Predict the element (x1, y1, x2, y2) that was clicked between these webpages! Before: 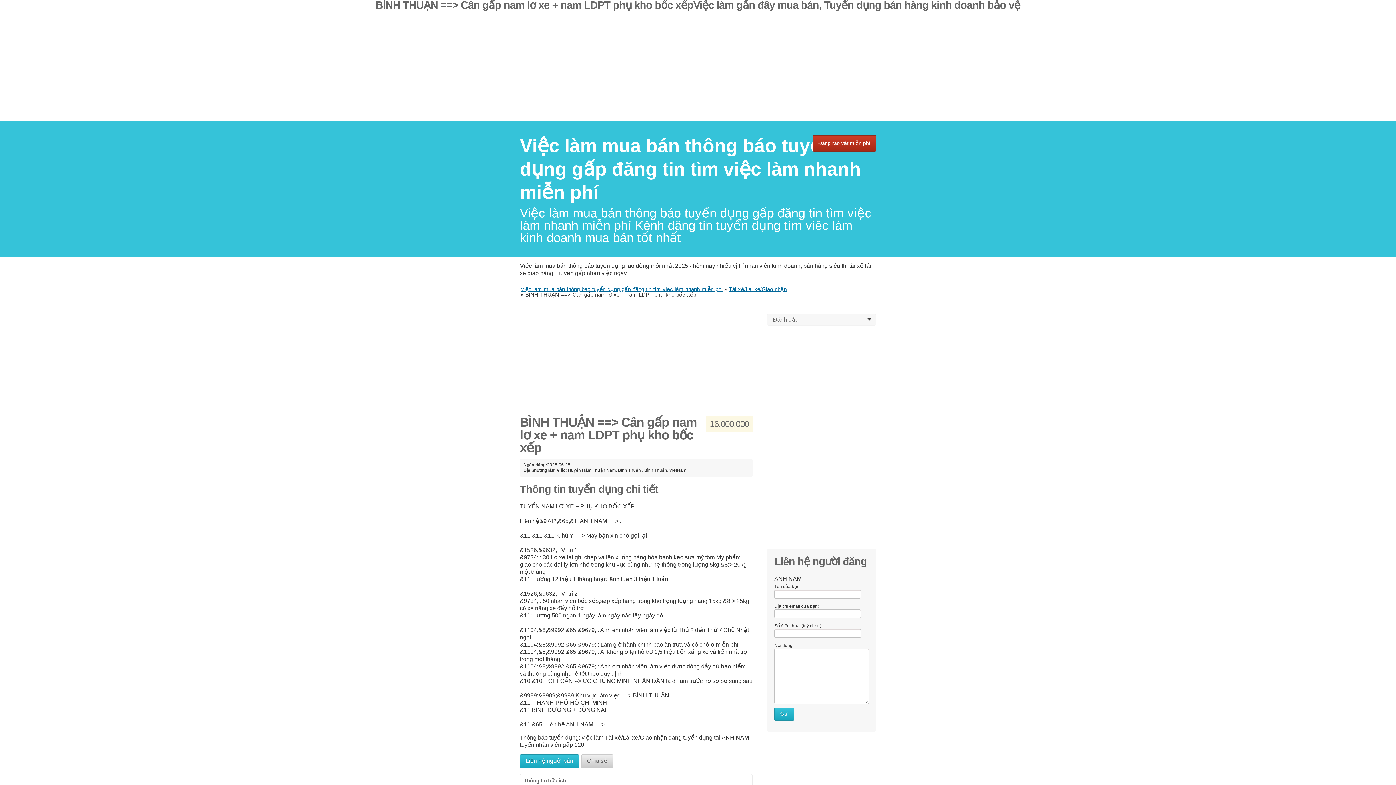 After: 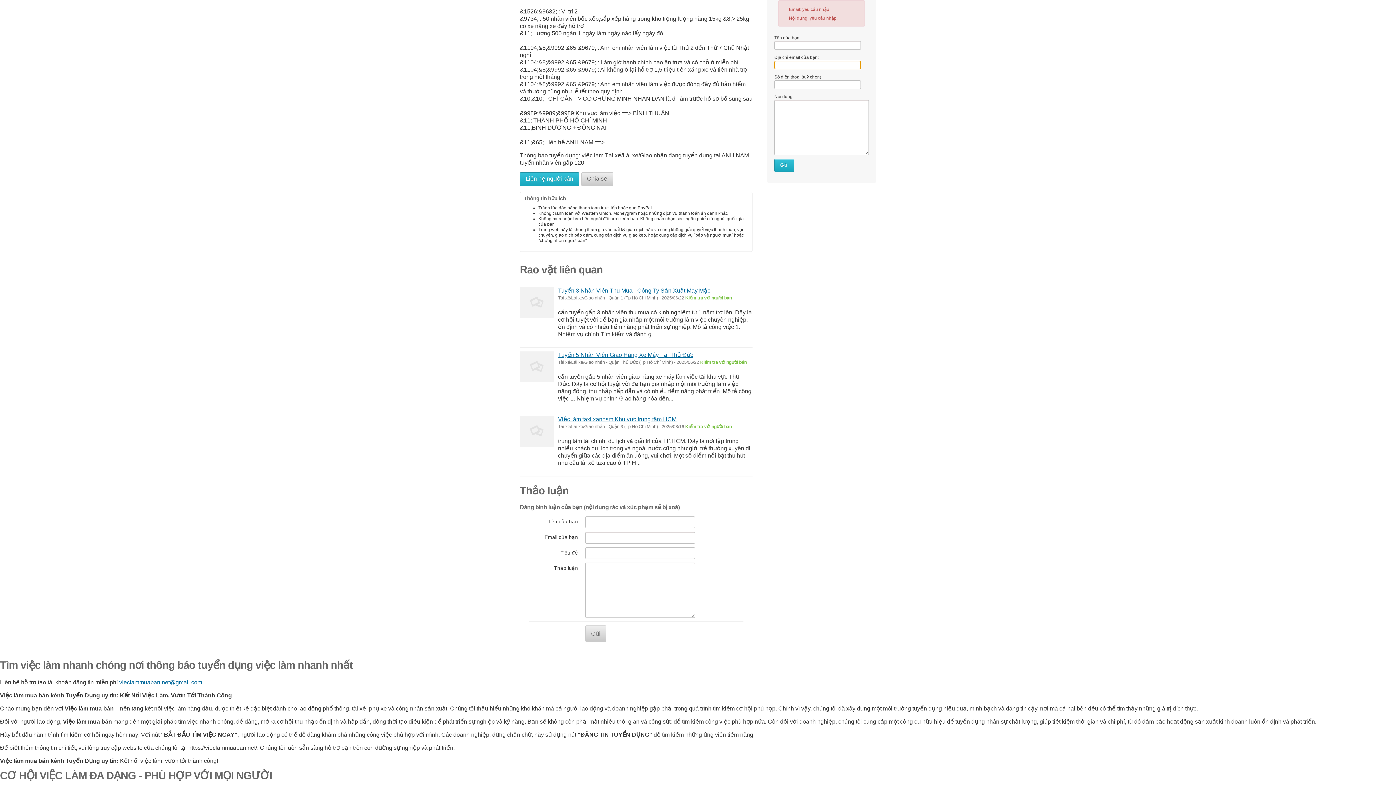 Action: bbox: (774, 707, 794, 721) label: Gửi